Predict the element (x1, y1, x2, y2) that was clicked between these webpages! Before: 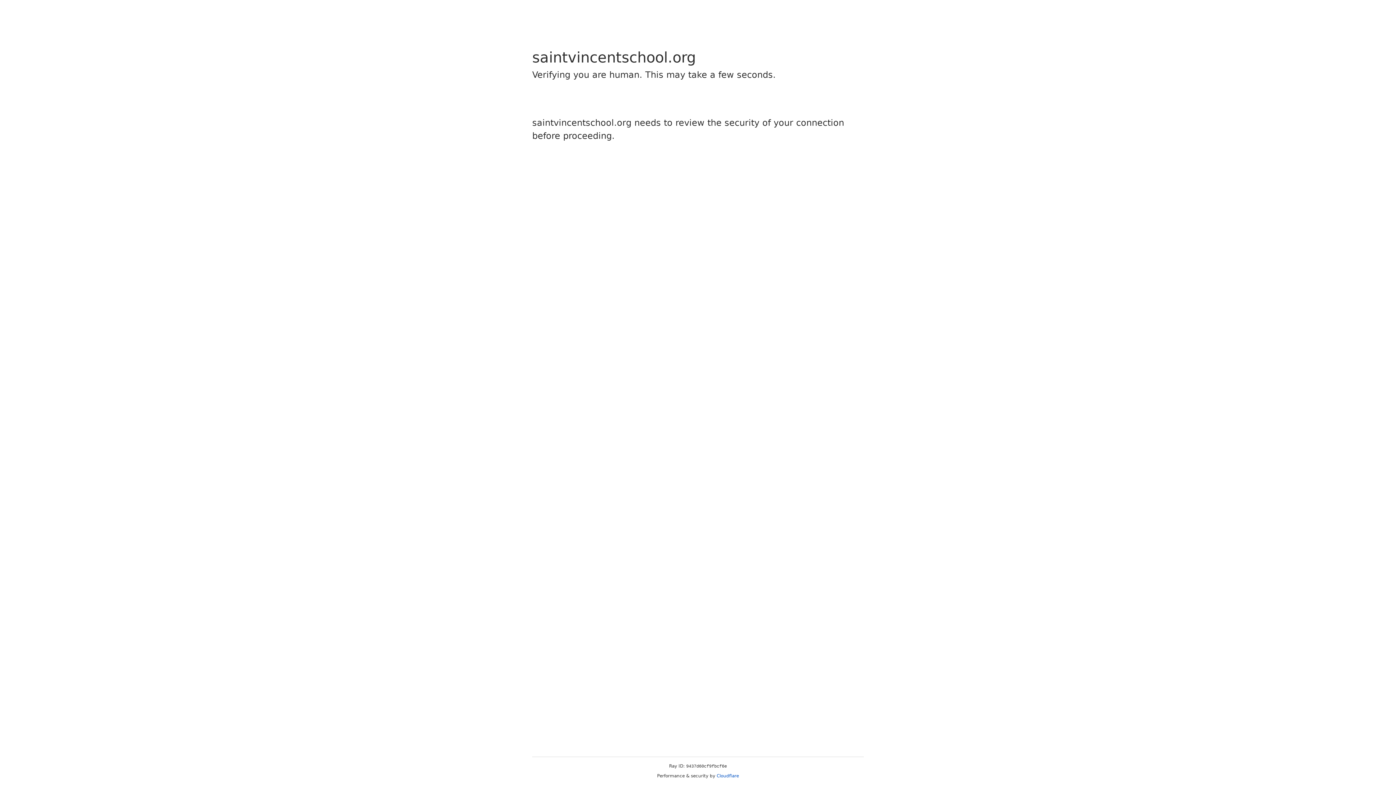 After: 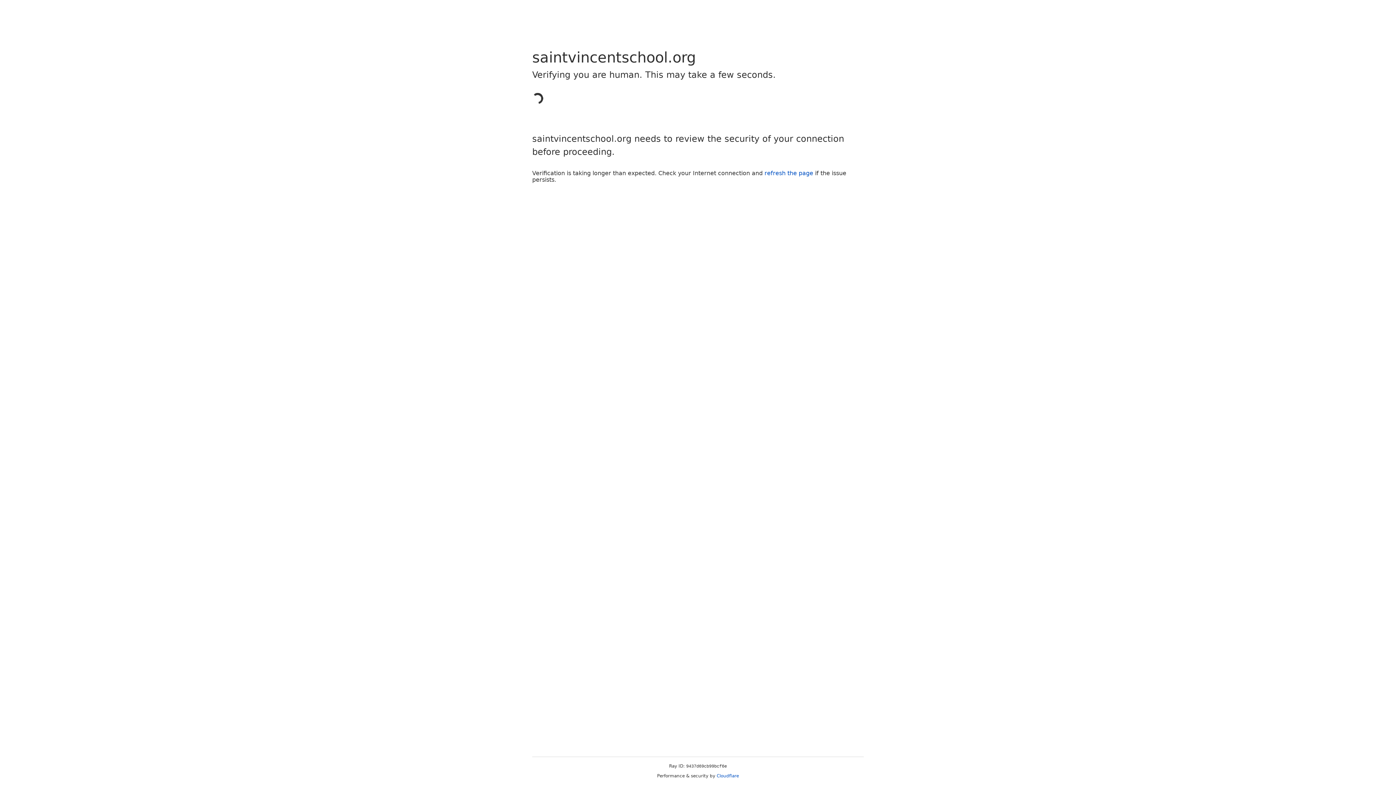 Action: bbox: (716, 773, 739, 778) label: Cloudflare